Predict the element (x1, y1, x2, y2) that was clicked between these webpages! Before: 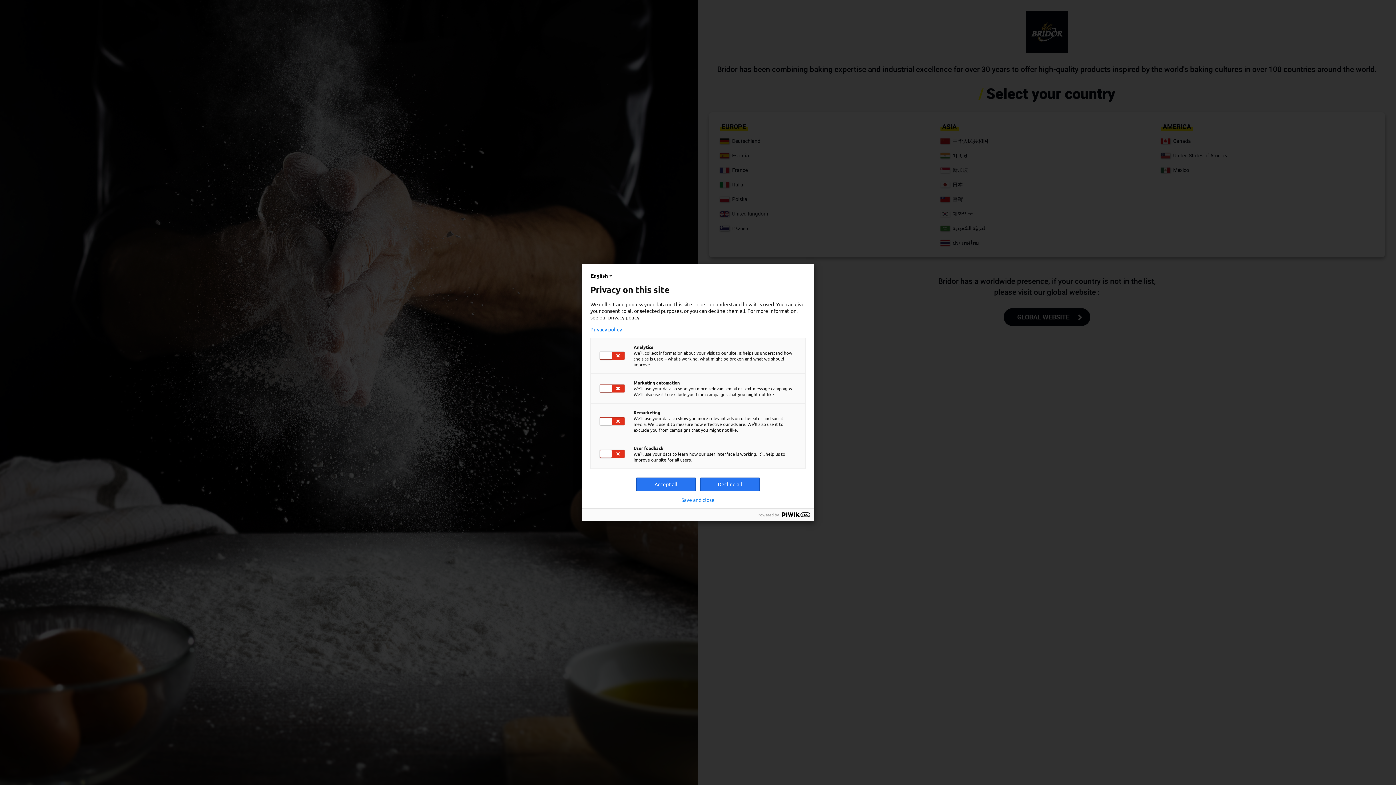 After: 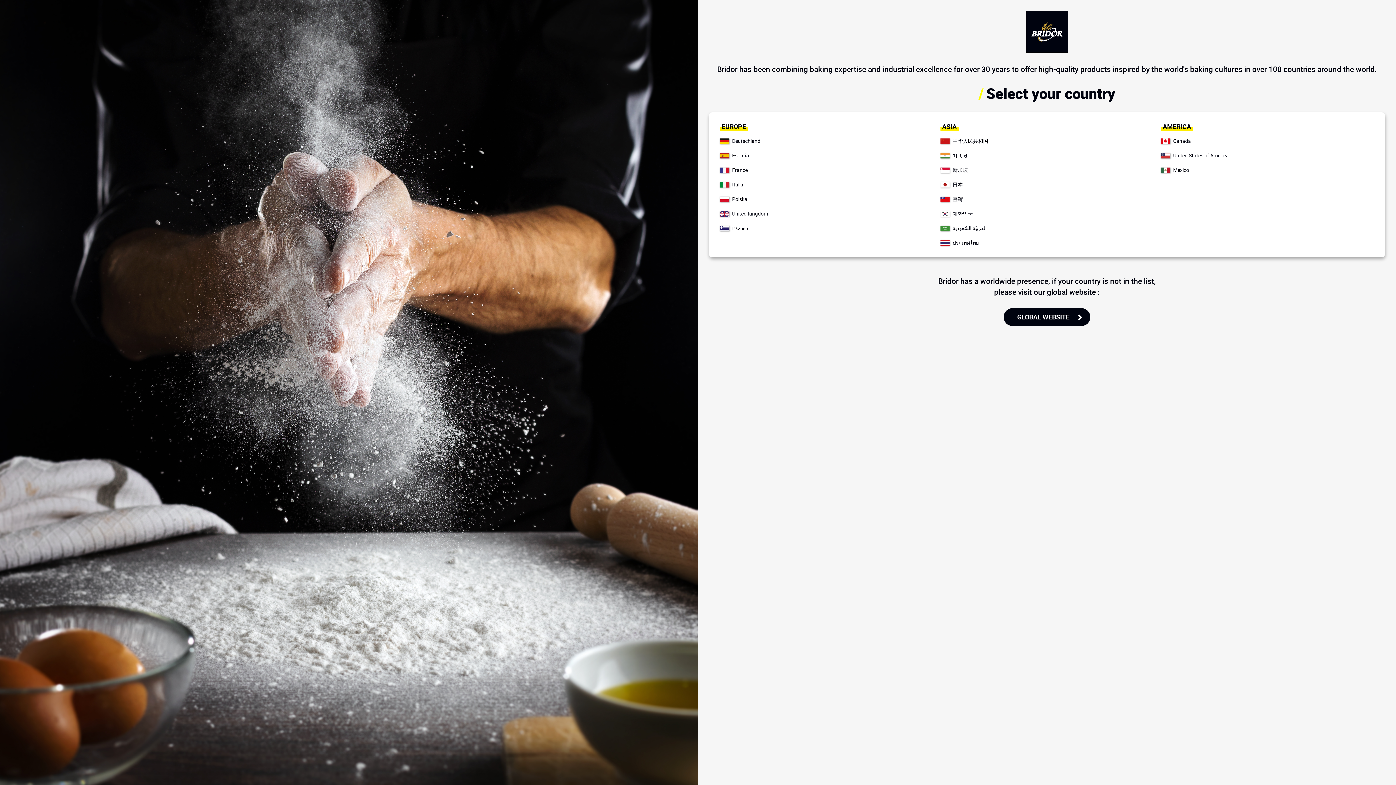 Action: bbox: (636, 477, 696, 491) label: Accept all